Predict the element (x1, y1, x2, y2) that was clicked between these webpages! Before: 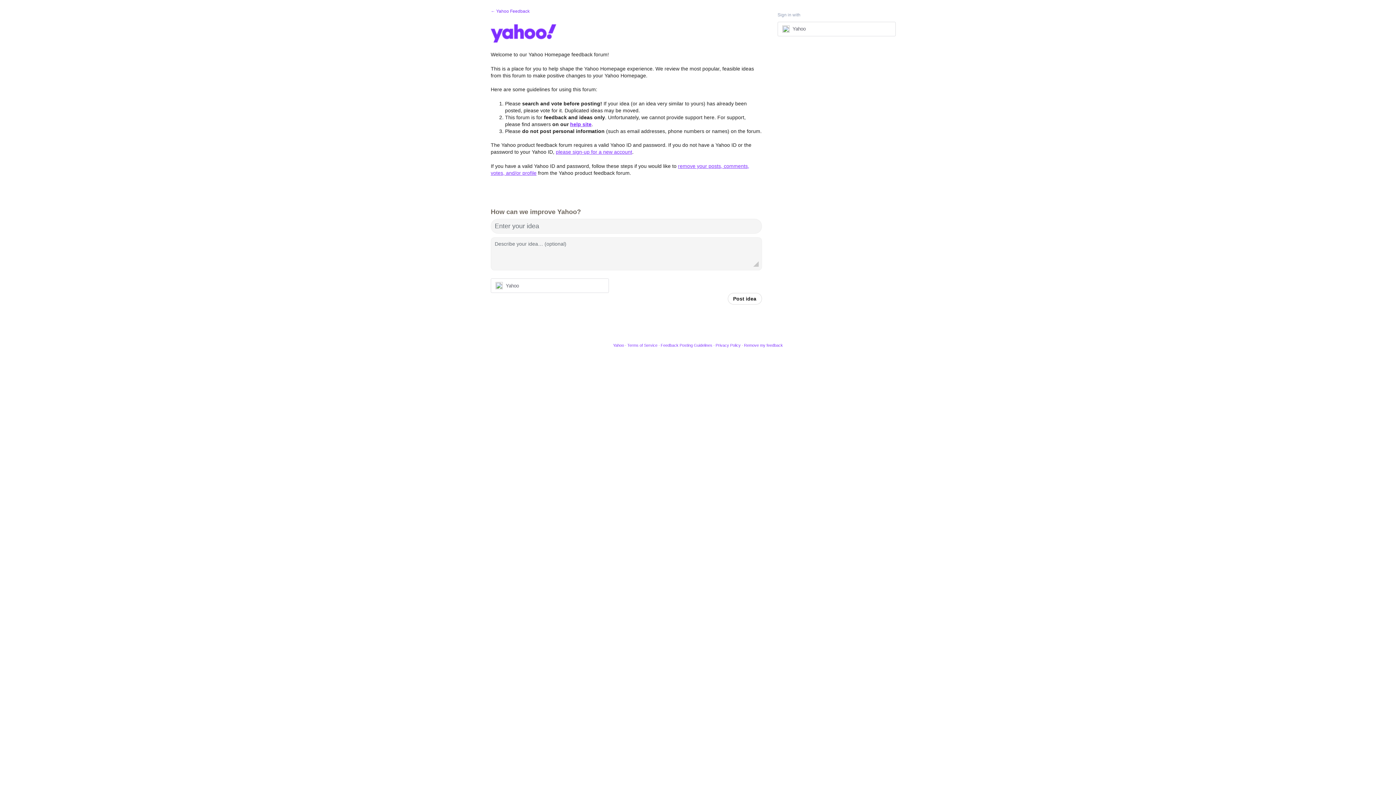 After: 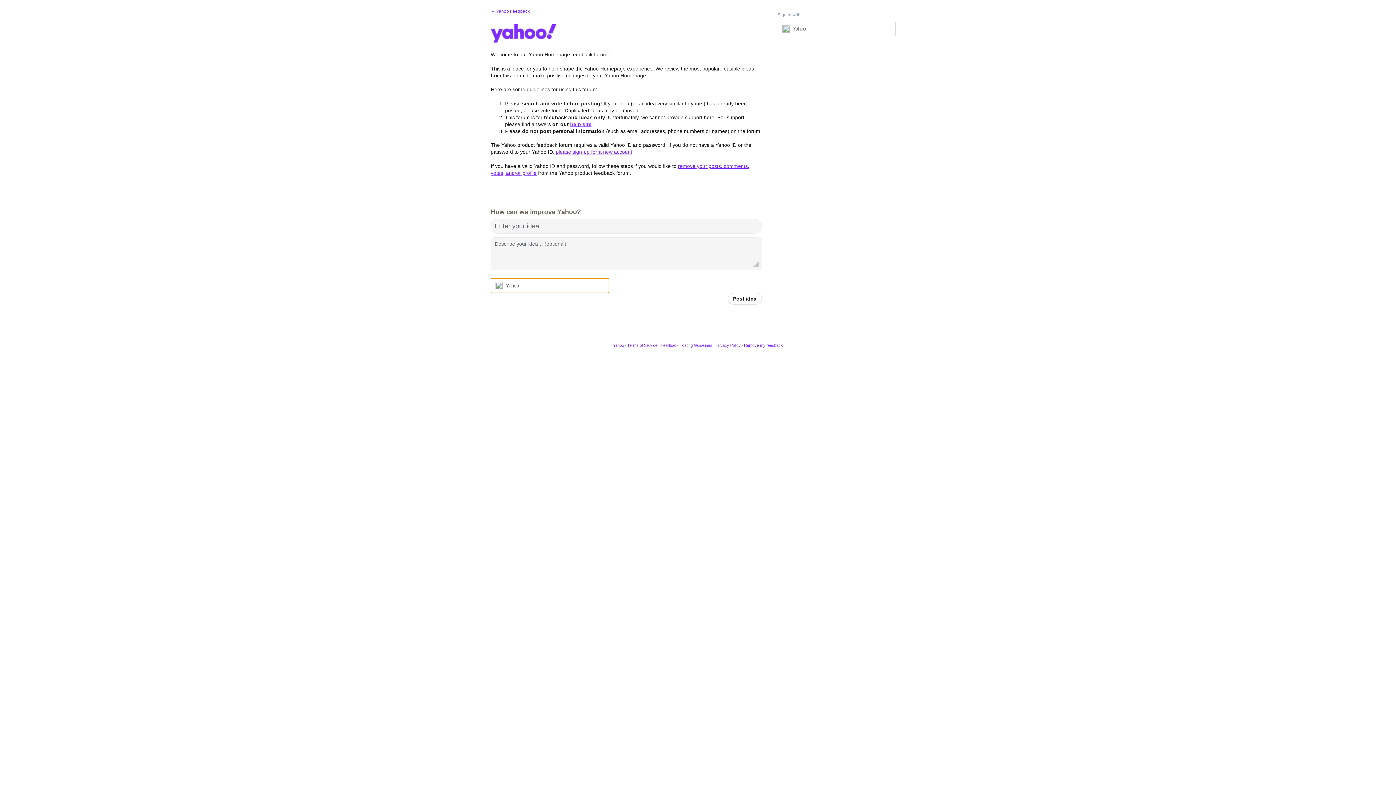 Action: bbox: (490, 278, 609, 293) label: Yahoo sign in